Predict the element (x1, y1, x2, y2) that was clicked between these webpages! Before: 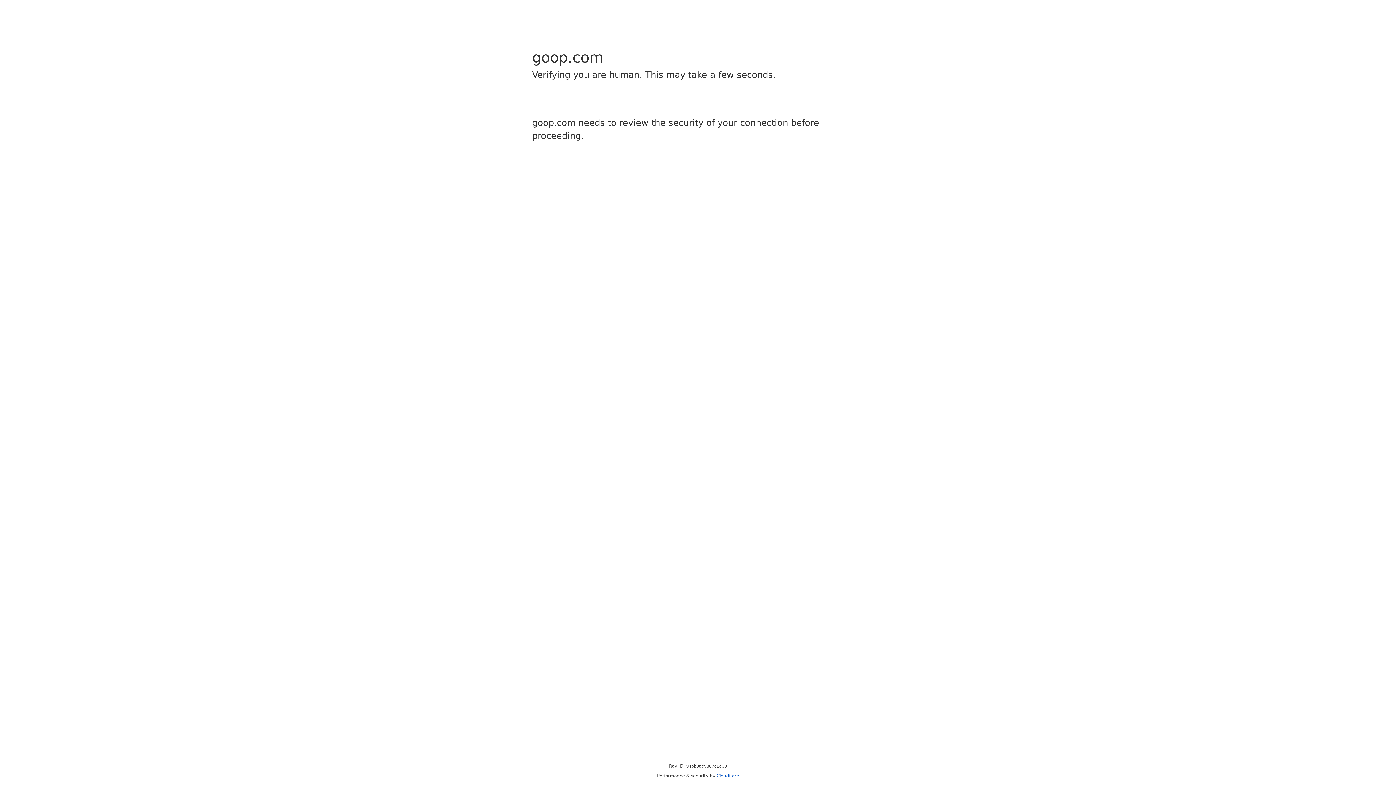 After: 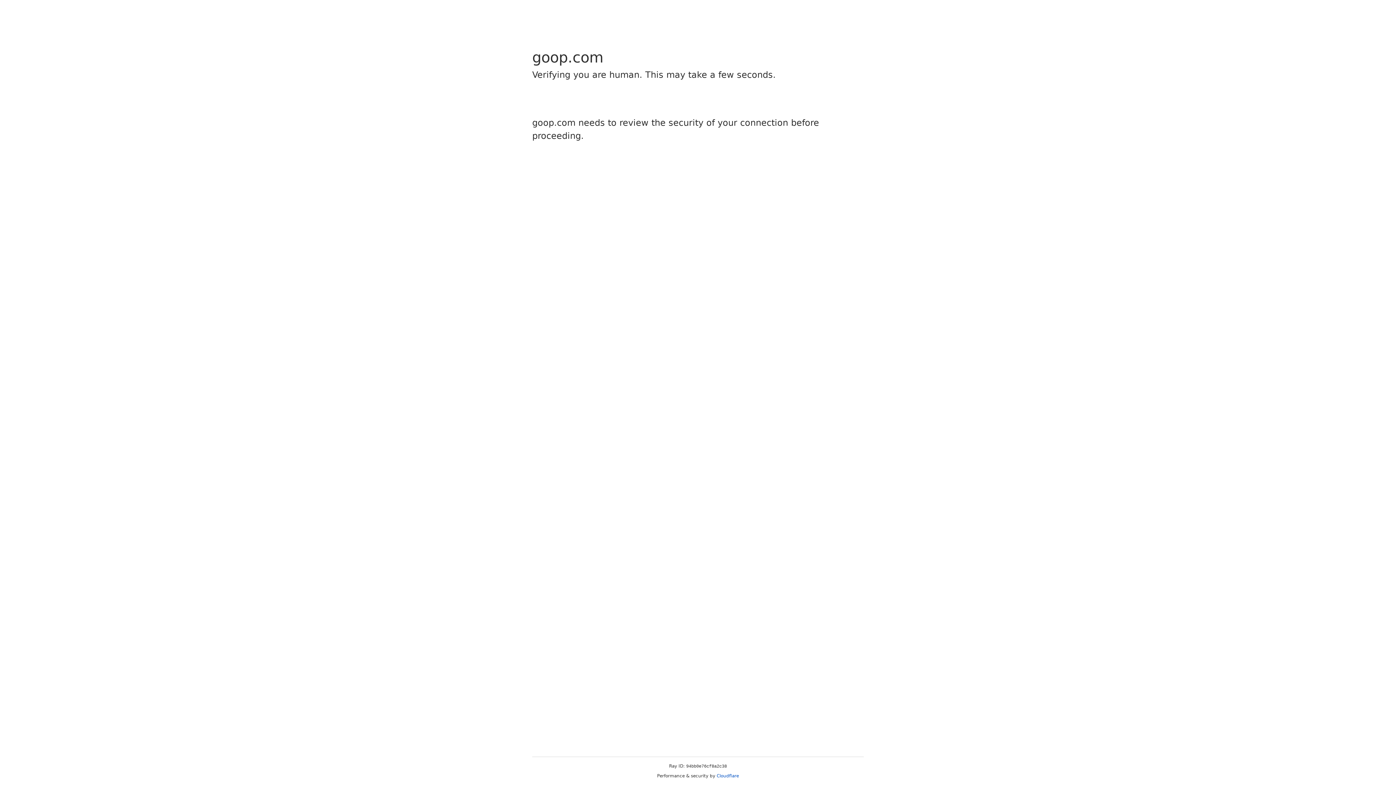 Action: label: Cloudflare bbox: (716, 773, 739, 778)